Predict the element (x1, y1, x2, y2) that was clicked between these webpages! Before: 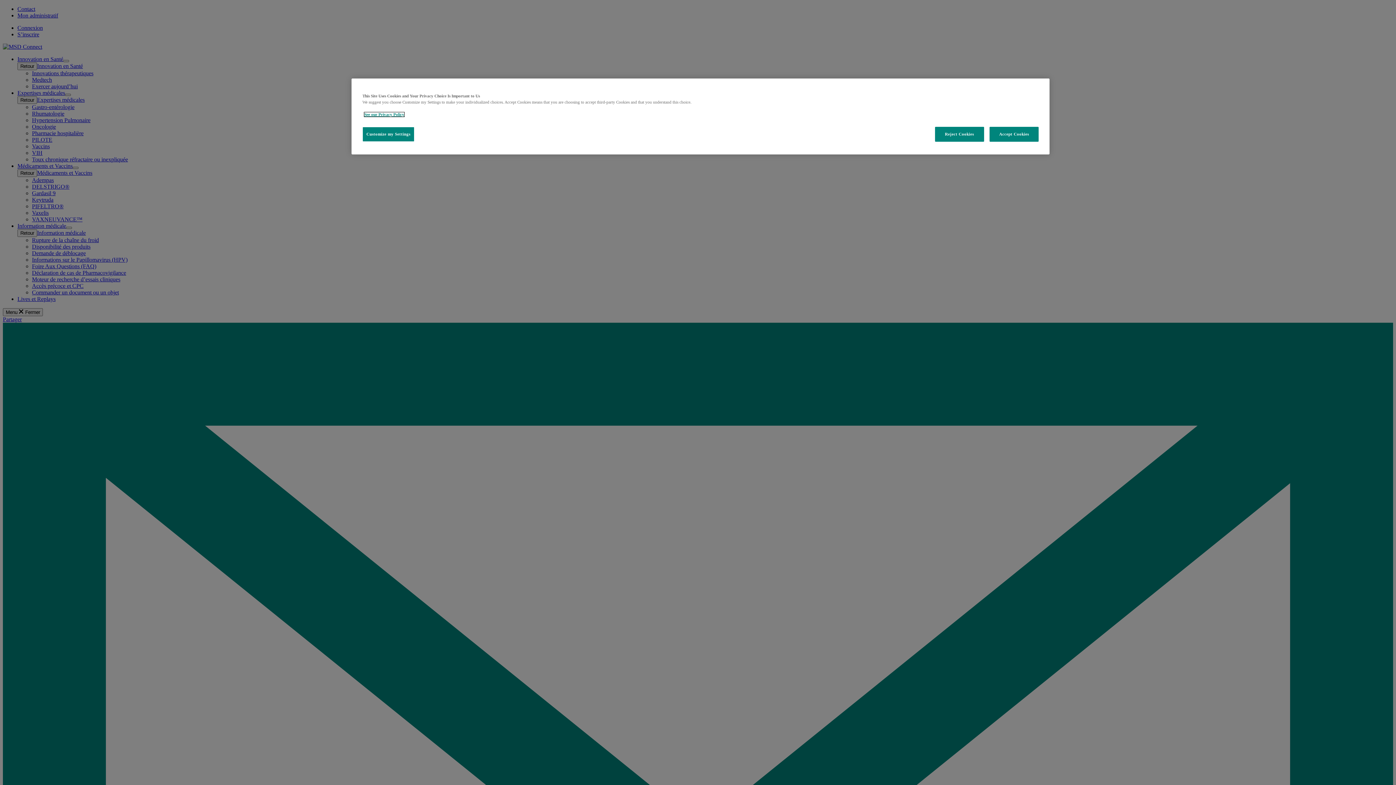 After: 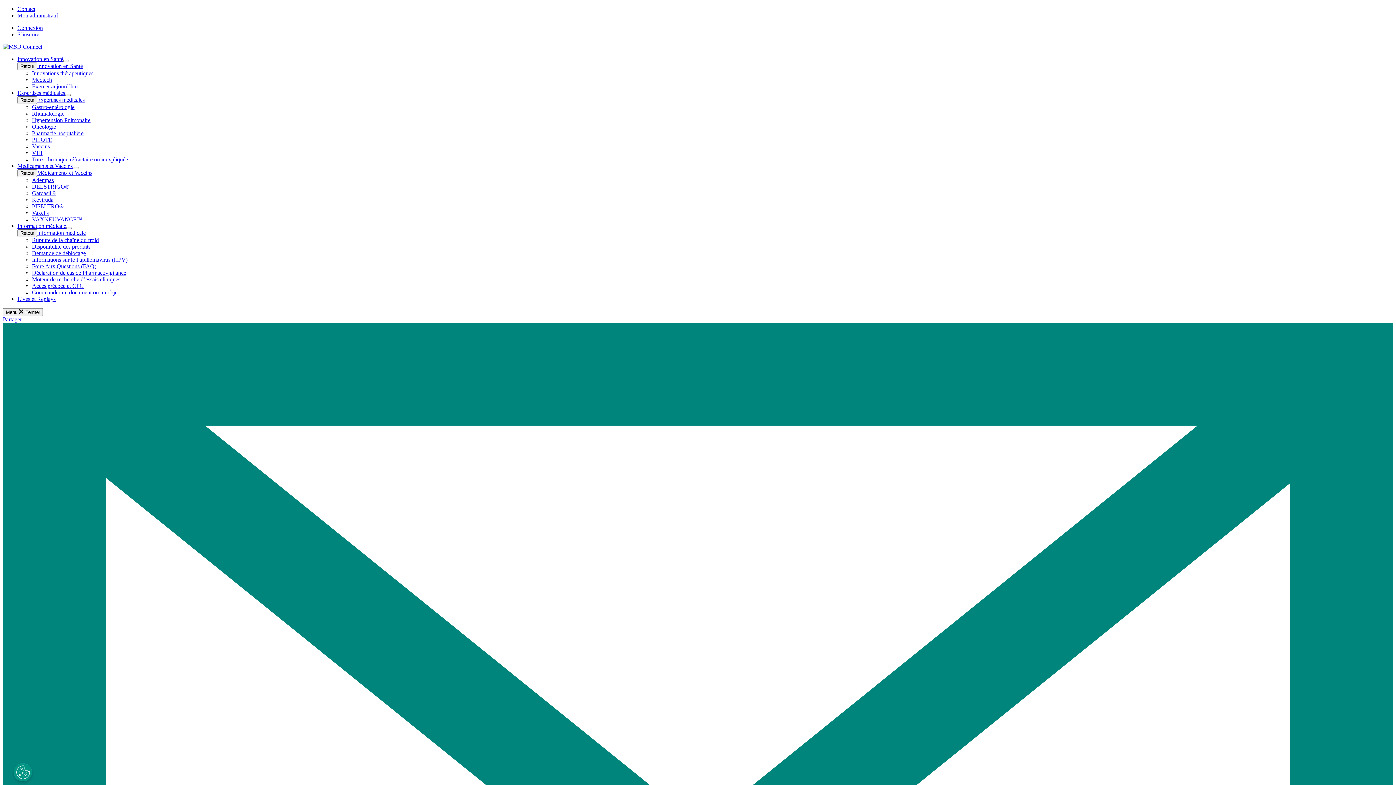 Action: label: Accept Cookies bbox: (989, 126, 1038, 141)